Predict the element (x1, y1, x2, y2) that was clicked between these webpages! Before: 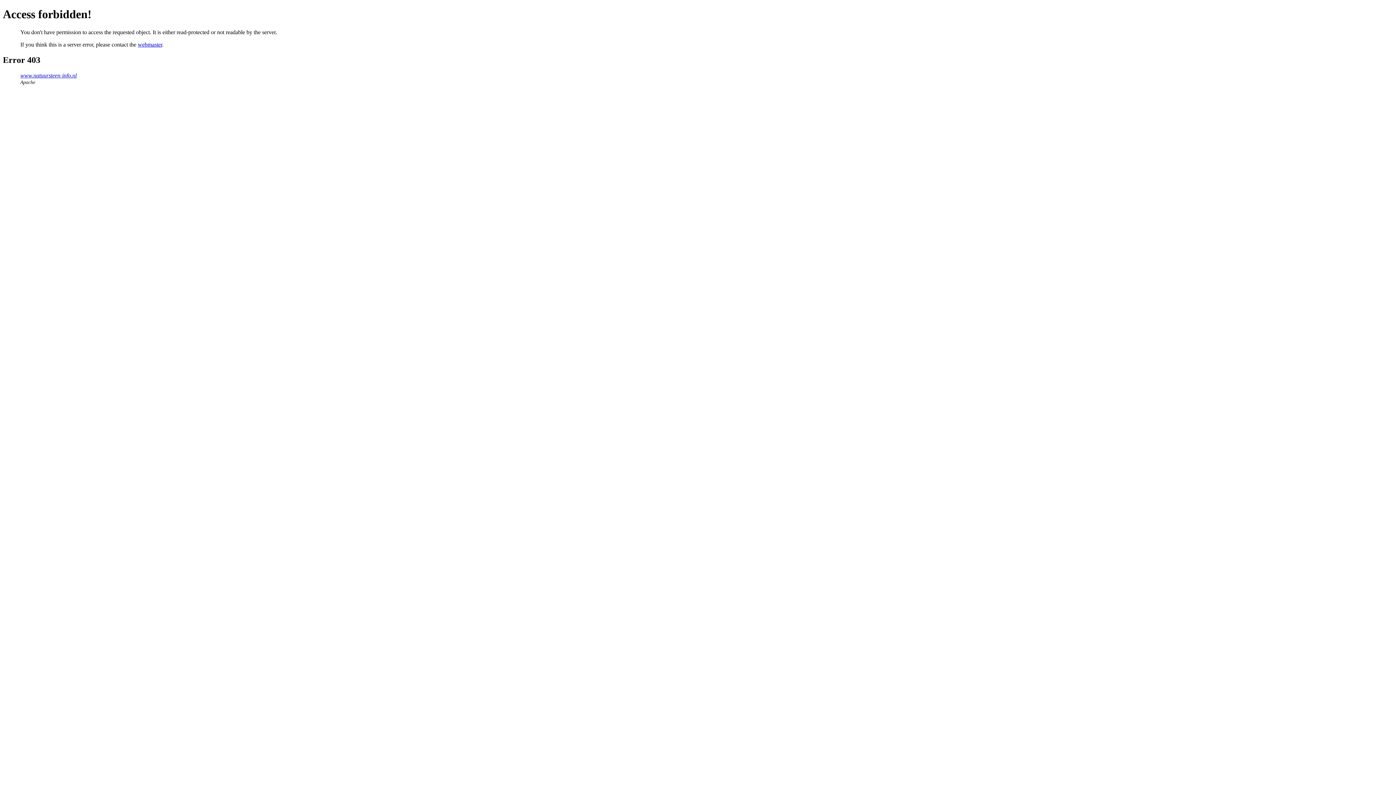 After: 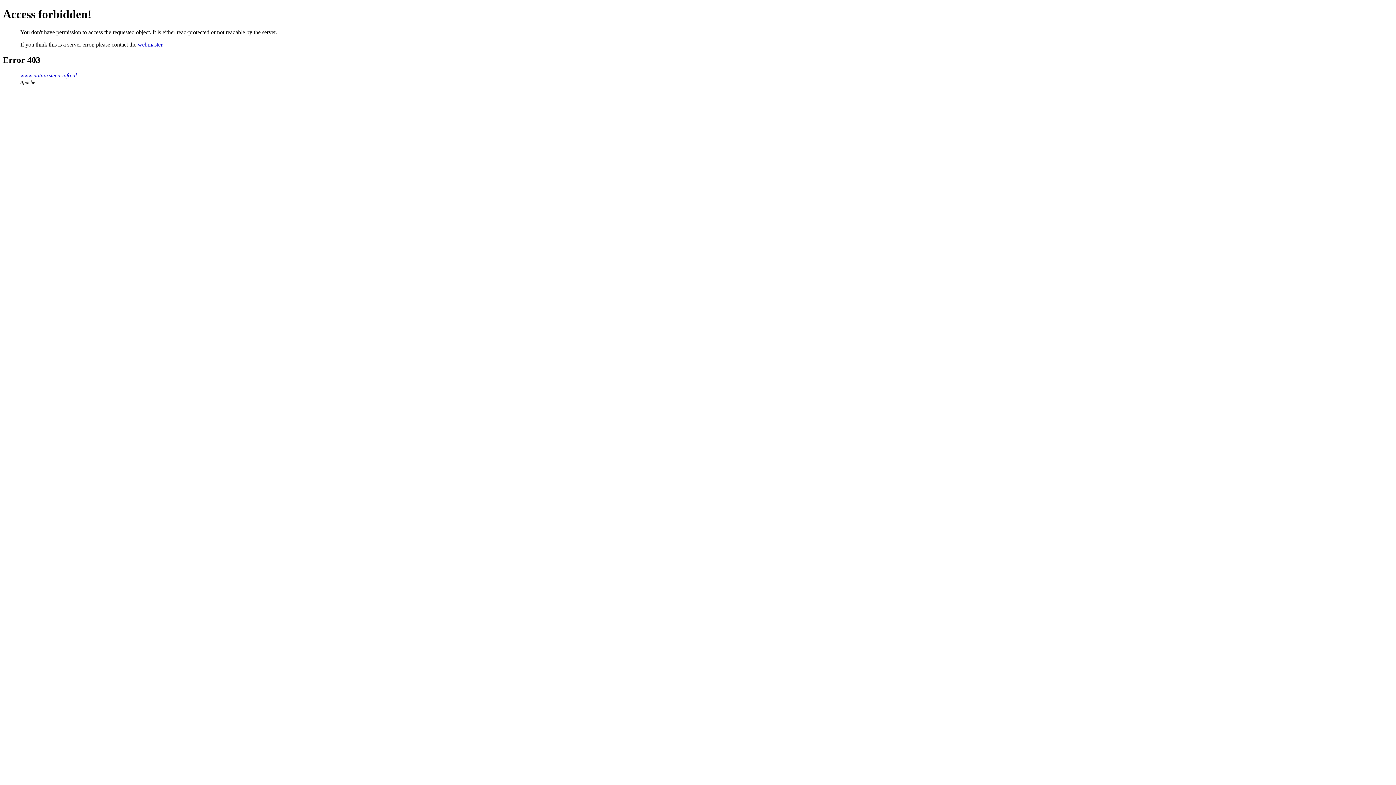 Action: label: webmaster bbox: (137, 41, 162, 47)